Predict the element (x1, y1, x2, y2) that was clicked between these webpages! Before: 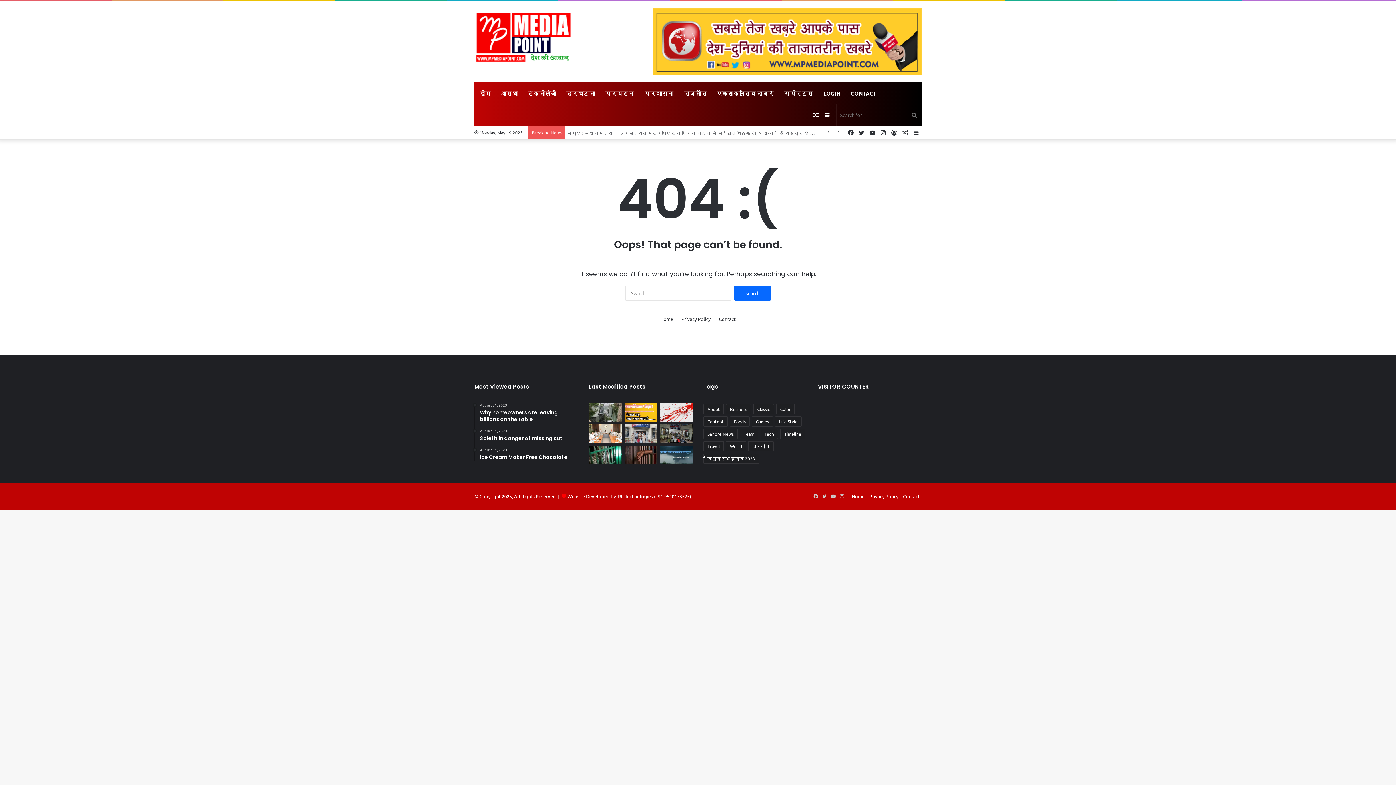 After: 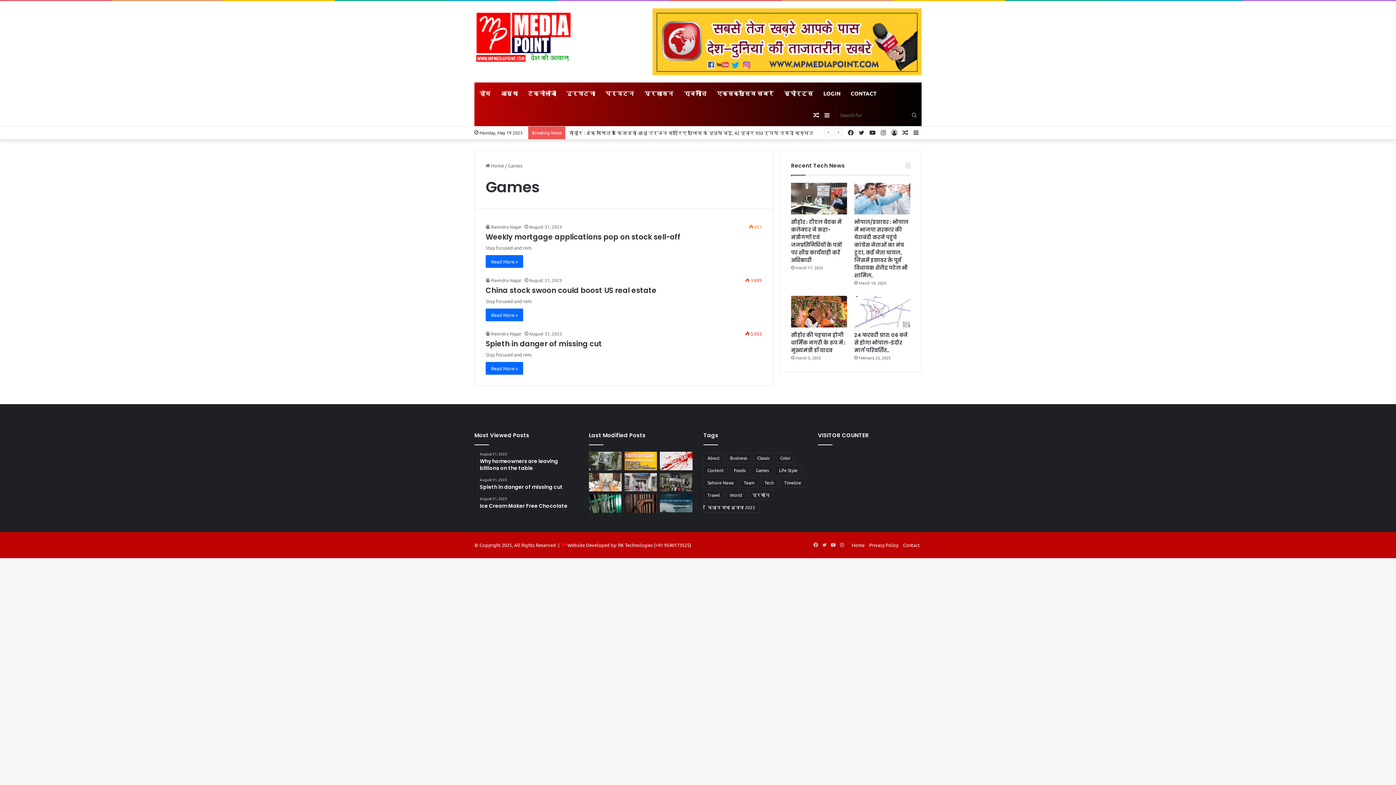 Action: label: Games (3 items) bbox: (752, 416, 773, 426)